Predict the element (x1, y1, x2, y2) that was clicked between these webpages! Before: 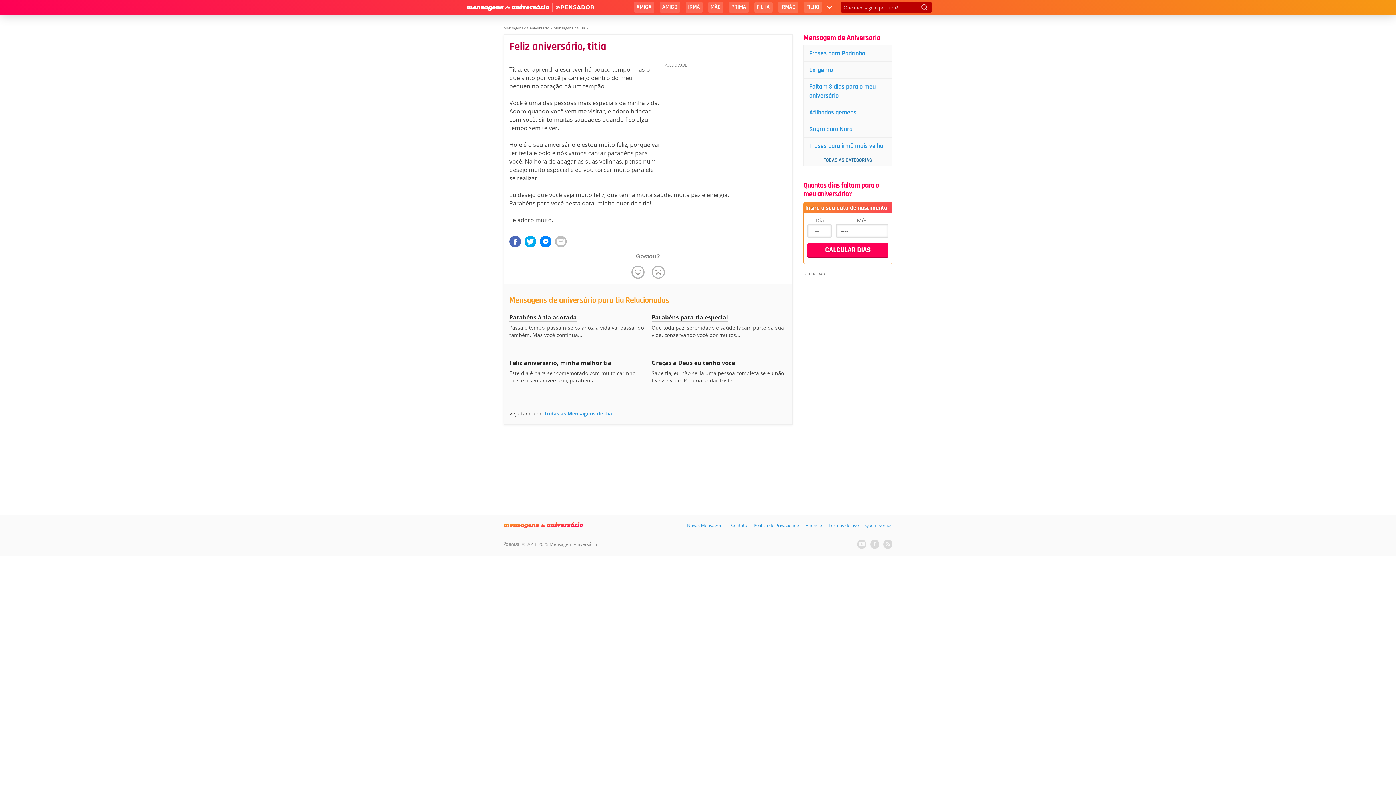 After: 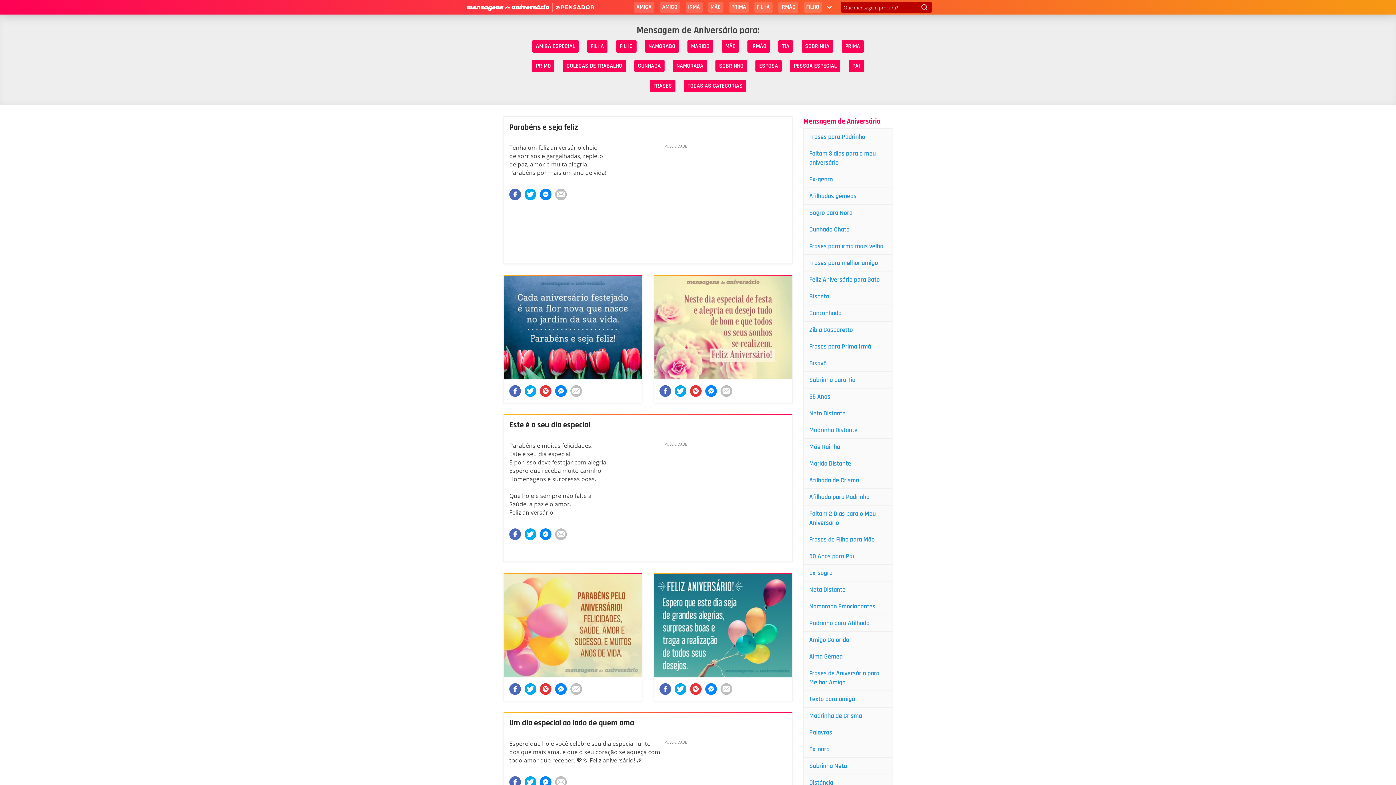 Action: label: Mensagens de Aniversário bbox: (503, 25, 549, 30)